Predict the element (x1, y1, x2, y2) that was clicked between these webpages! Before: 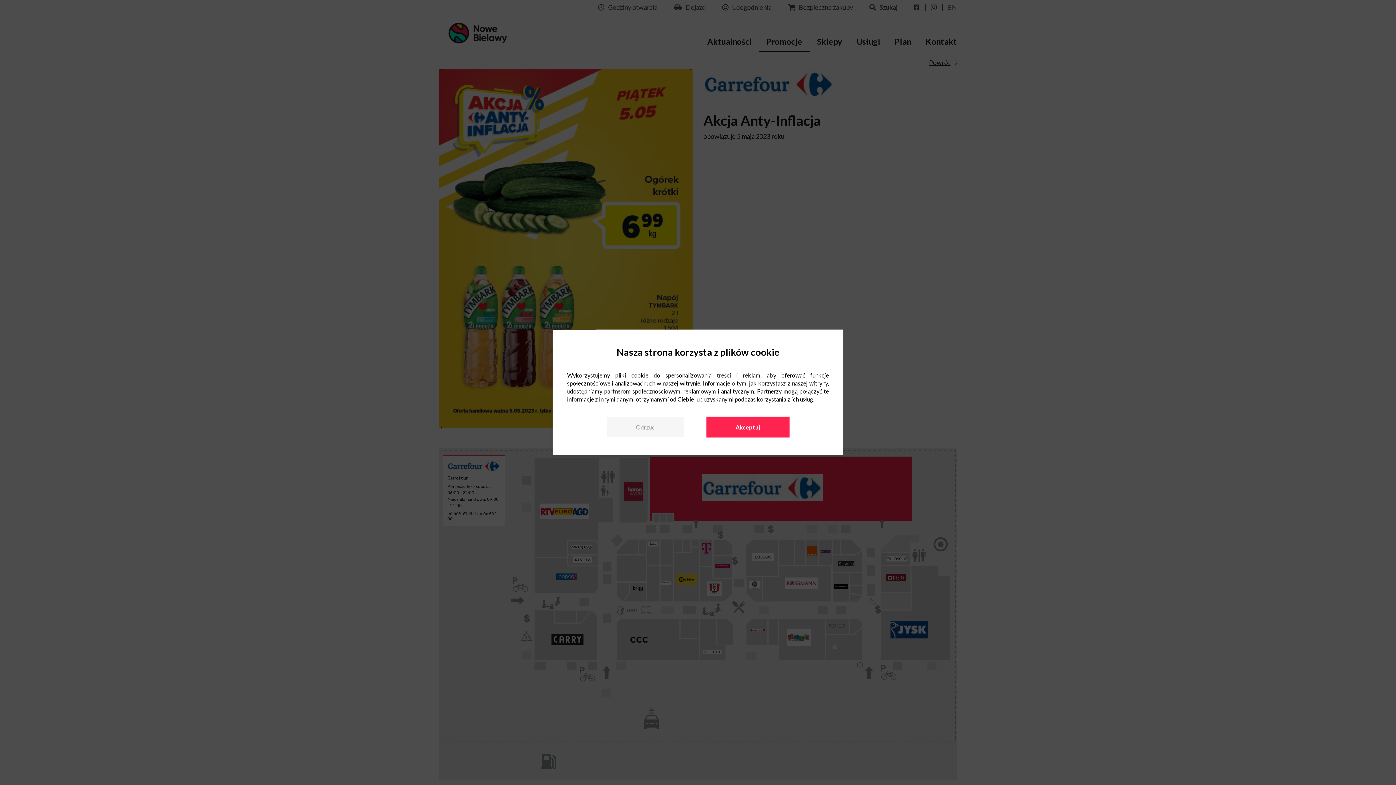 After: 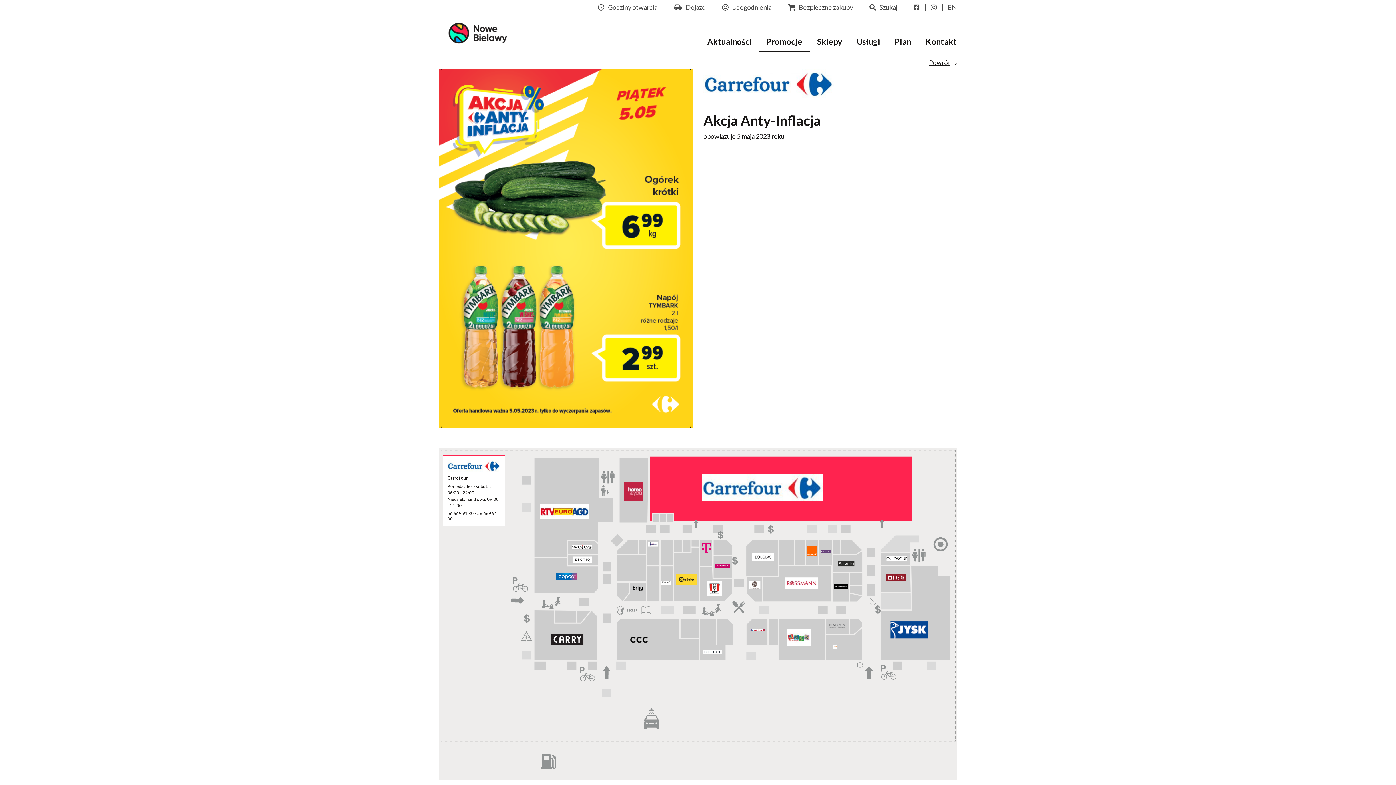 Action: label: Odrzuć bbox: (607, 417, 683, 437)